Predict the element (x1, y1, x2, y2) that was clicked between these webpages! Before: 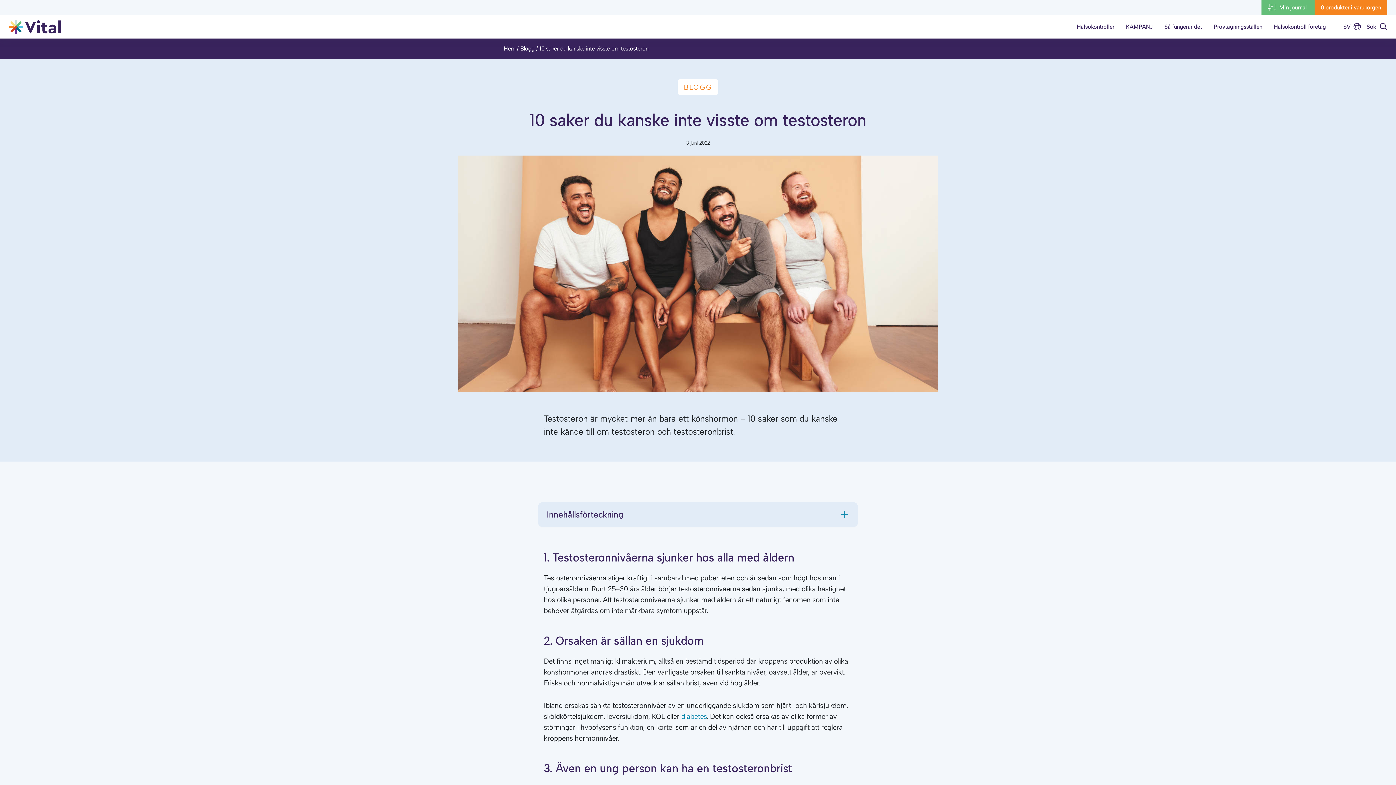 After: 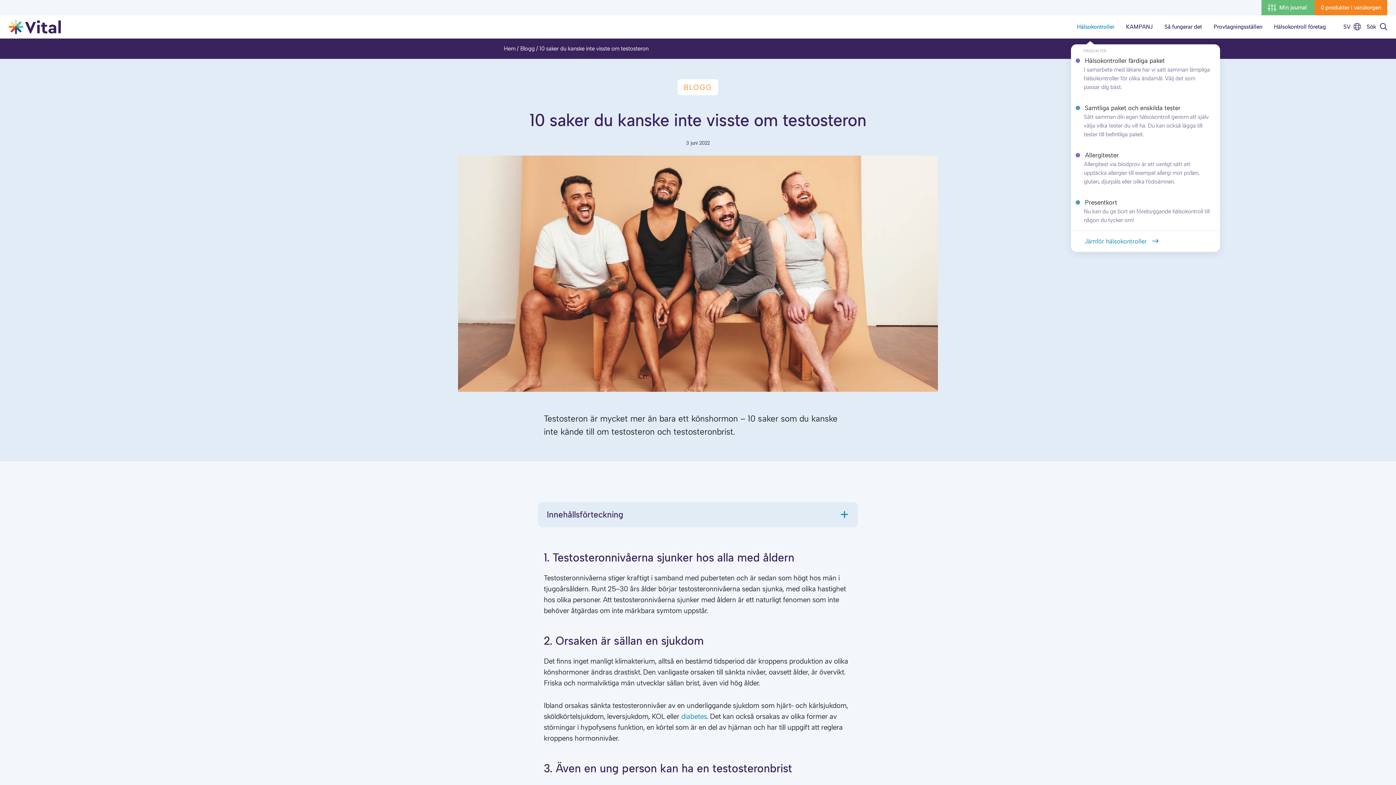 Action: label: Hälsokontroller bbox: (1071, 15, 1120, 38)